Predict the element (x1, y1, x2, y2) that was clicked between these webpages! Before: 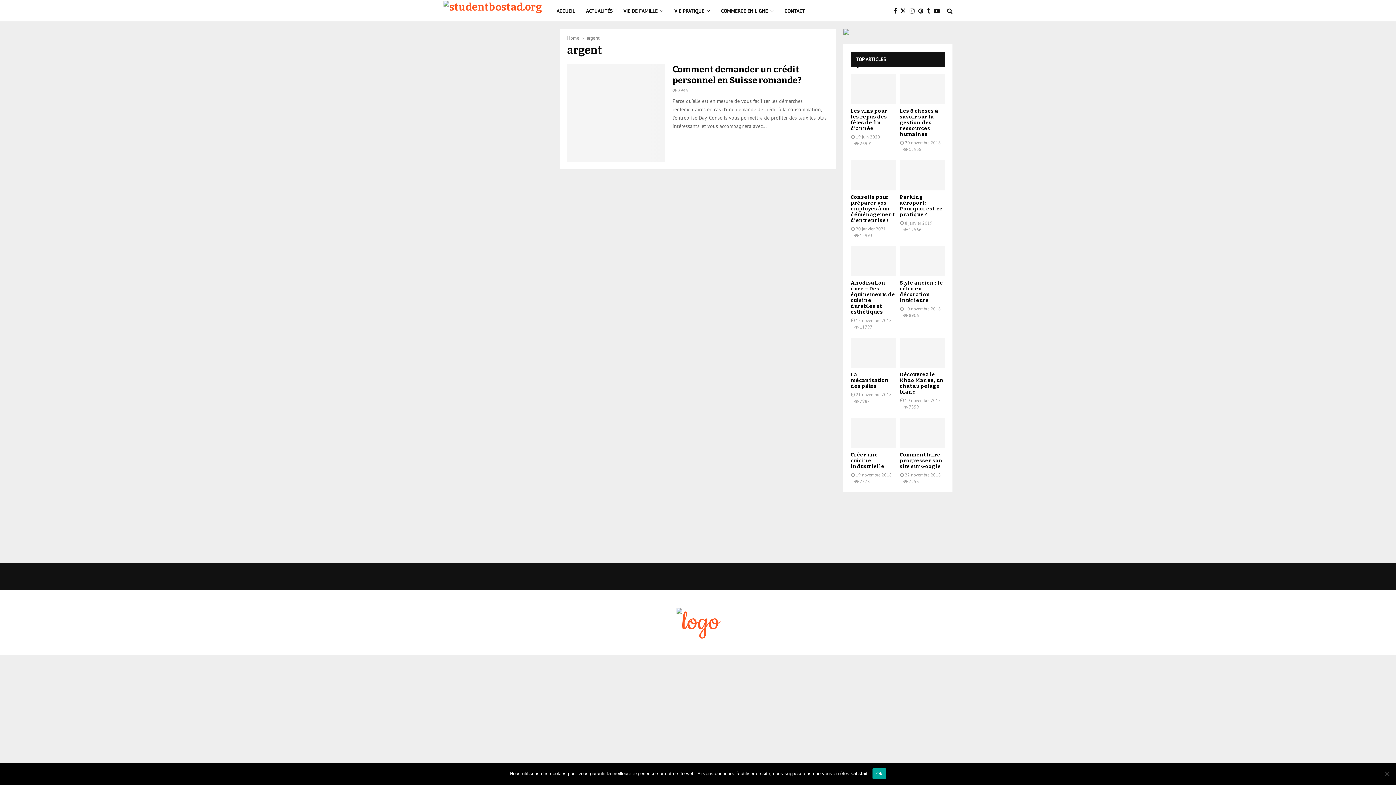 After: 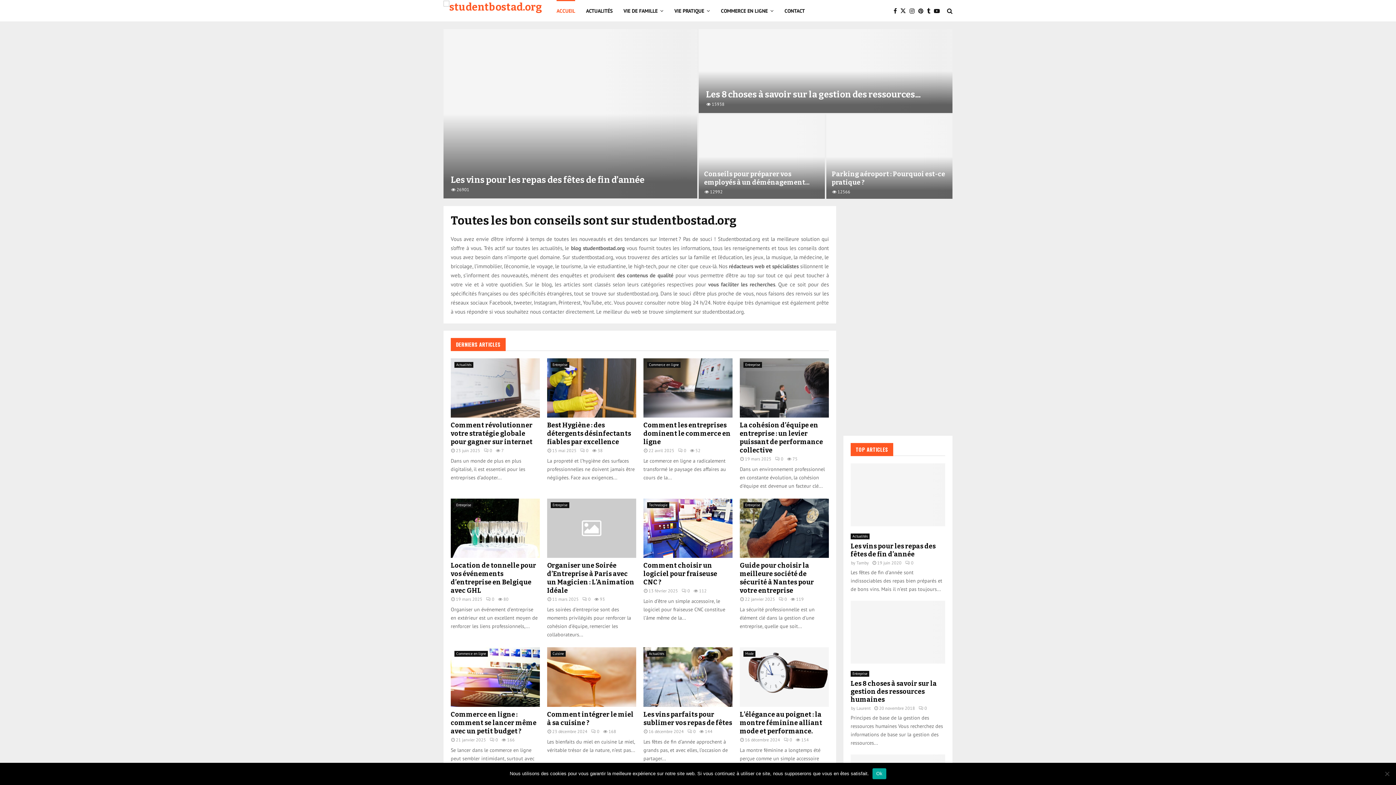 Action: label: Home bbox: (567, 34, 579, 41)